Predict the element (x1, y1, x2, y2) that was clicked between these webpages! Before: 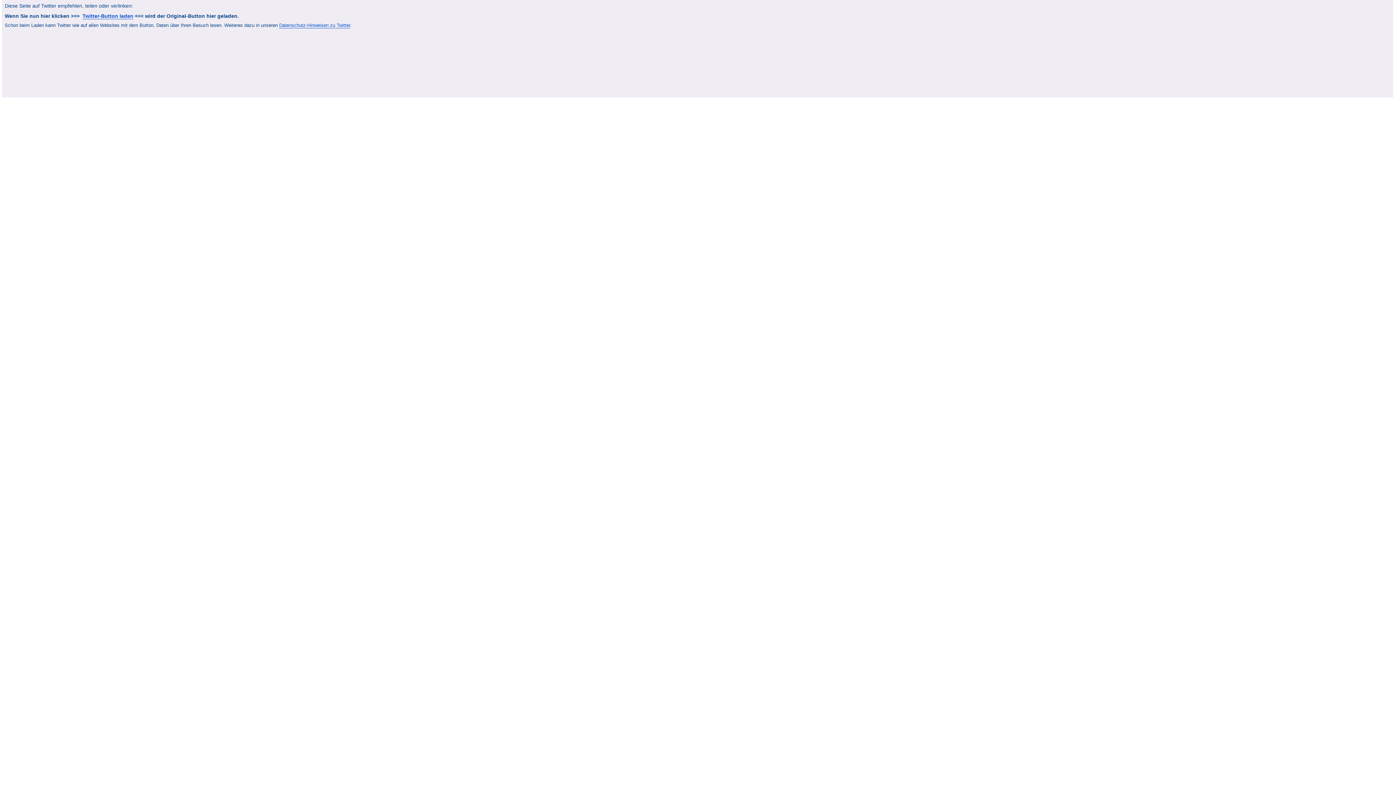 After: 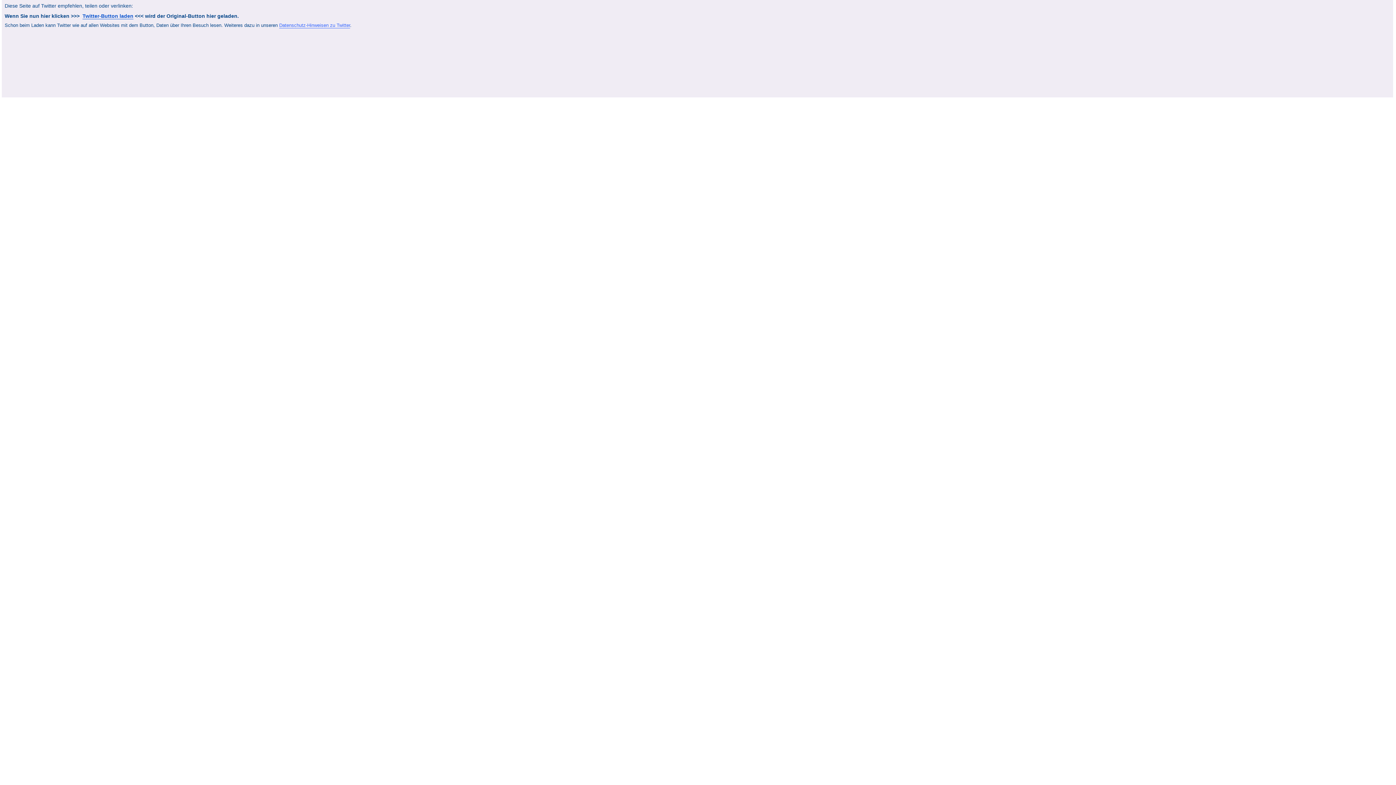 Action: bbox: (279, 22, 350, 28) label: Datenschutz-Hinweisen zu Twitter